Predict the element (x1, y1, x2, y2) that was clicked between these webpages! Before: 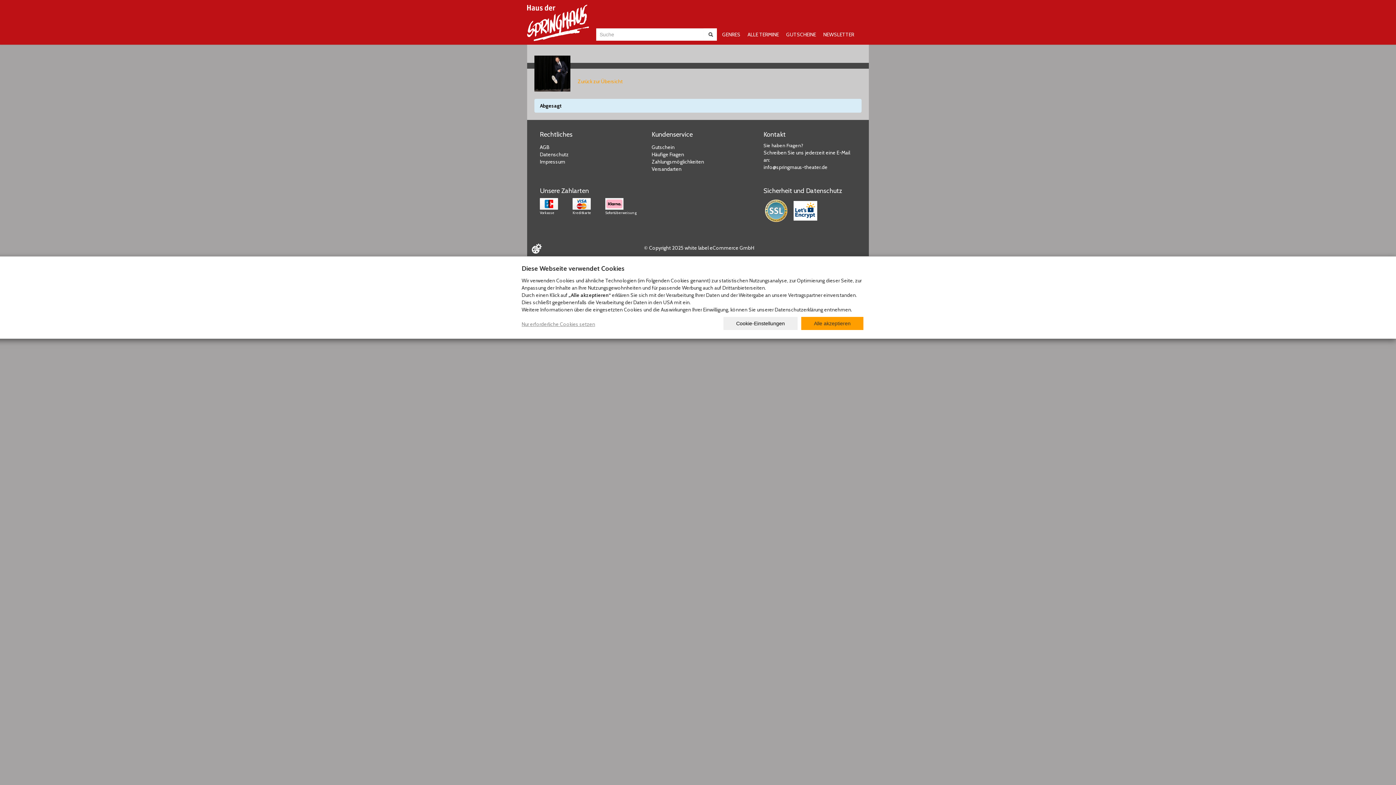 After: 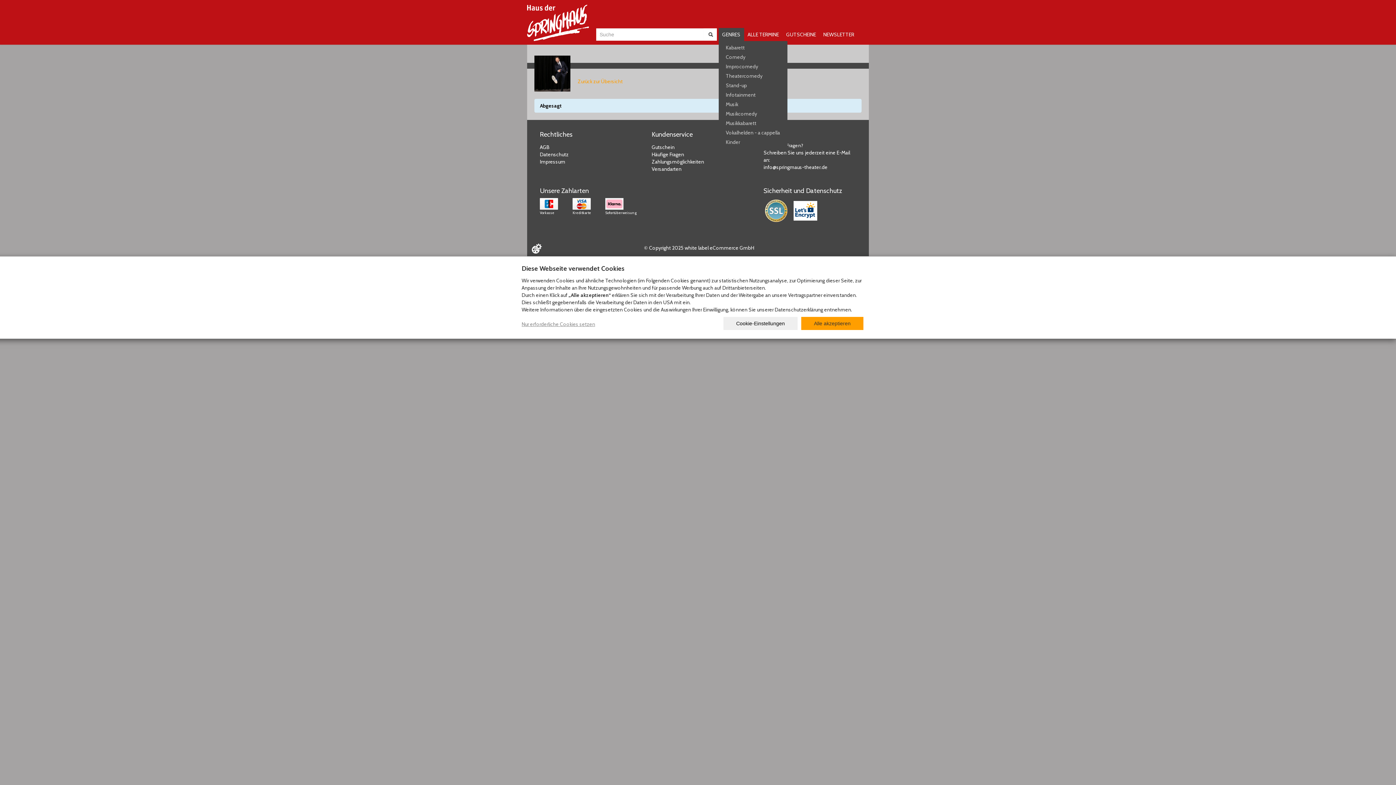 Action: label: GENRES bbox: (718, 28, 744, 41)